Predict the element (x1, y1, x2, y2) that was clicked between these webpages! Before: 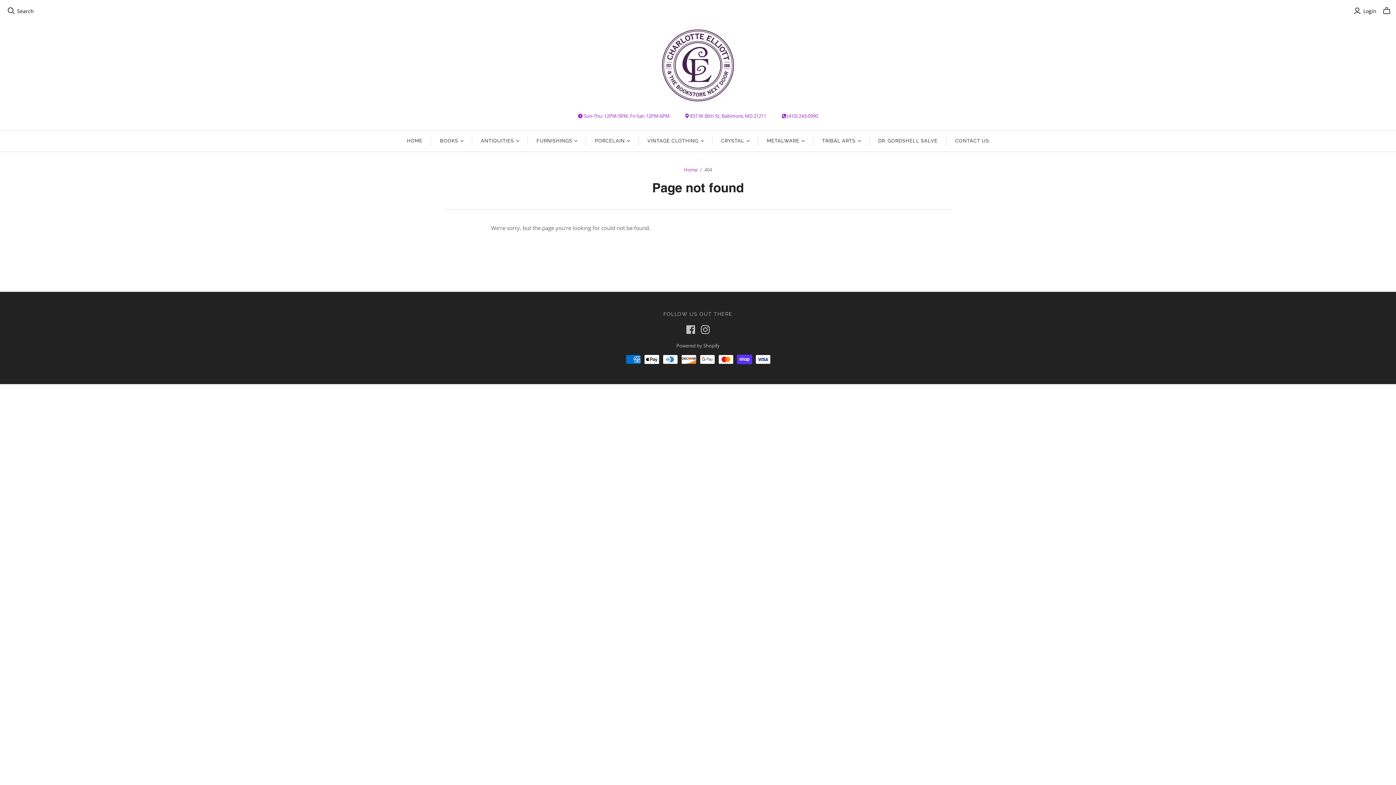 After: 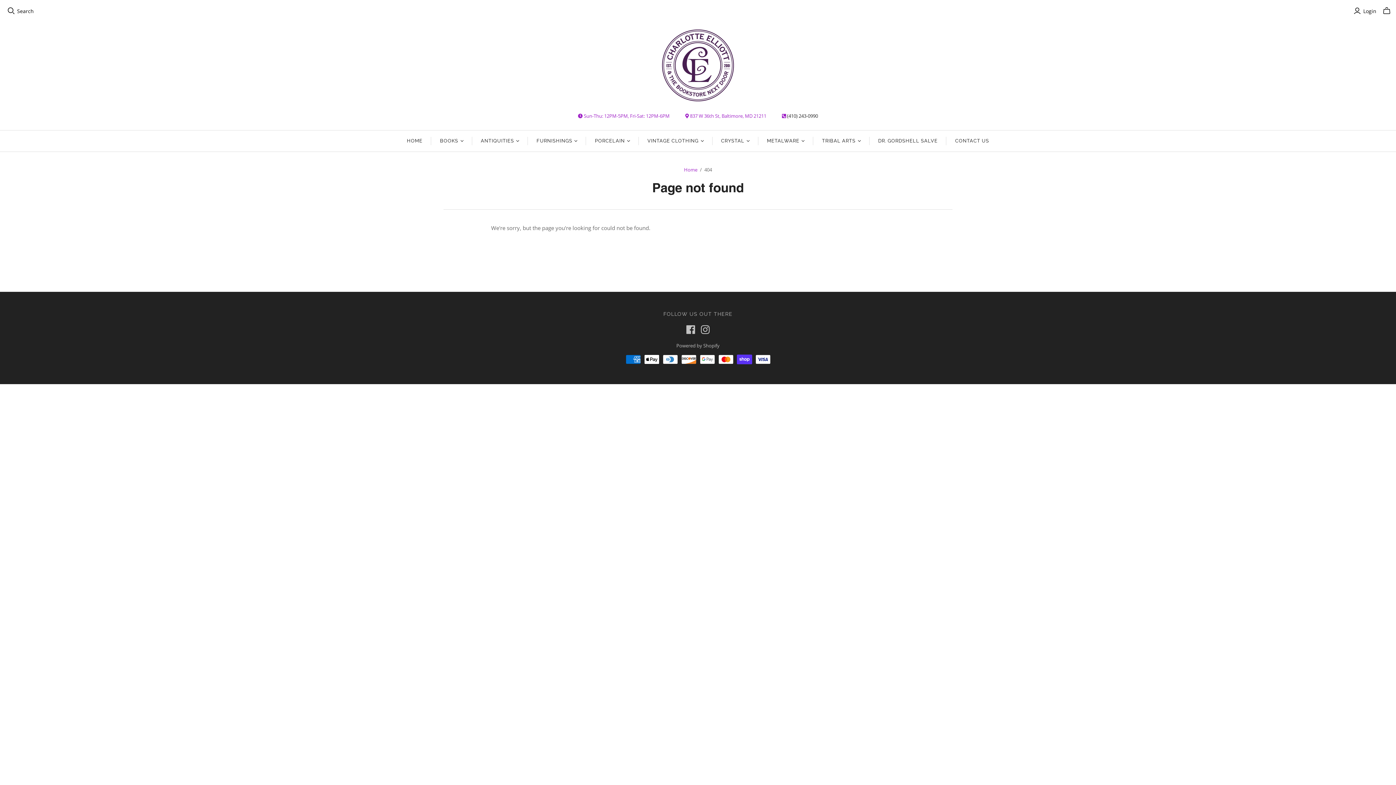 Action: label: (410) 243-0990 bbox: (787, 112, 818, 119)